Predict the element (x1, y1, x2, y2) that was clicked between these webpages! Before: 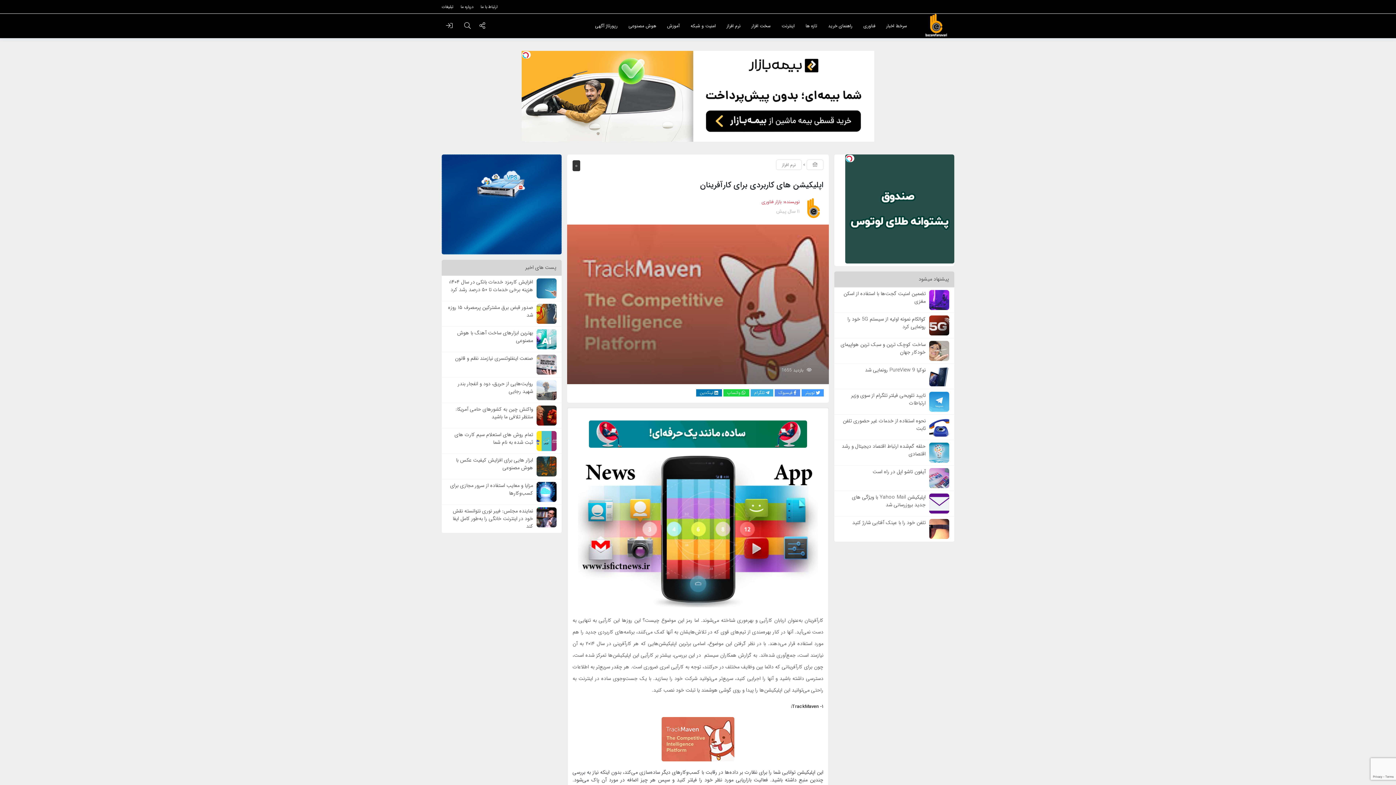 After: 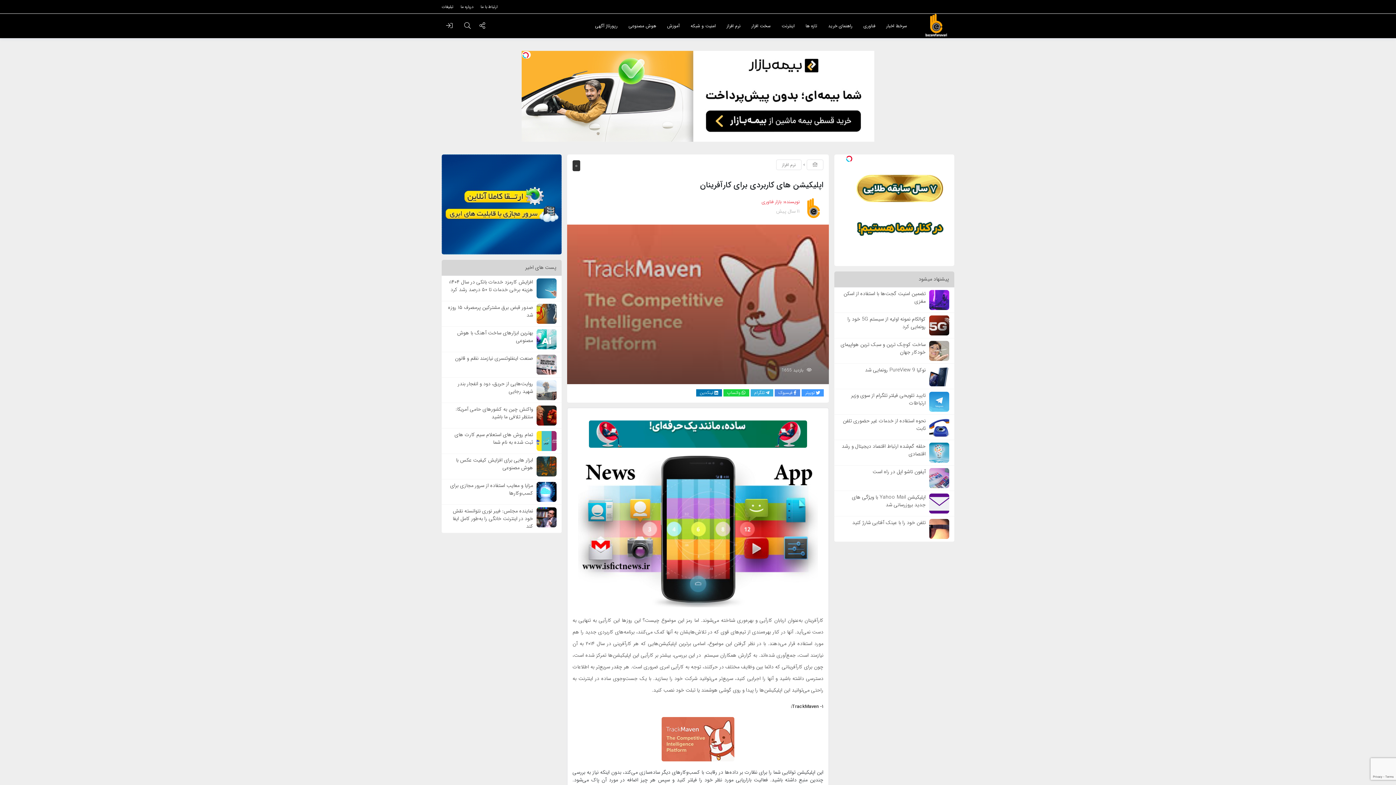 Action: bbox: (444, 326, 559, 352) label: بهترین ابزارهای ساخت آهنگ با هوش مصنوعی